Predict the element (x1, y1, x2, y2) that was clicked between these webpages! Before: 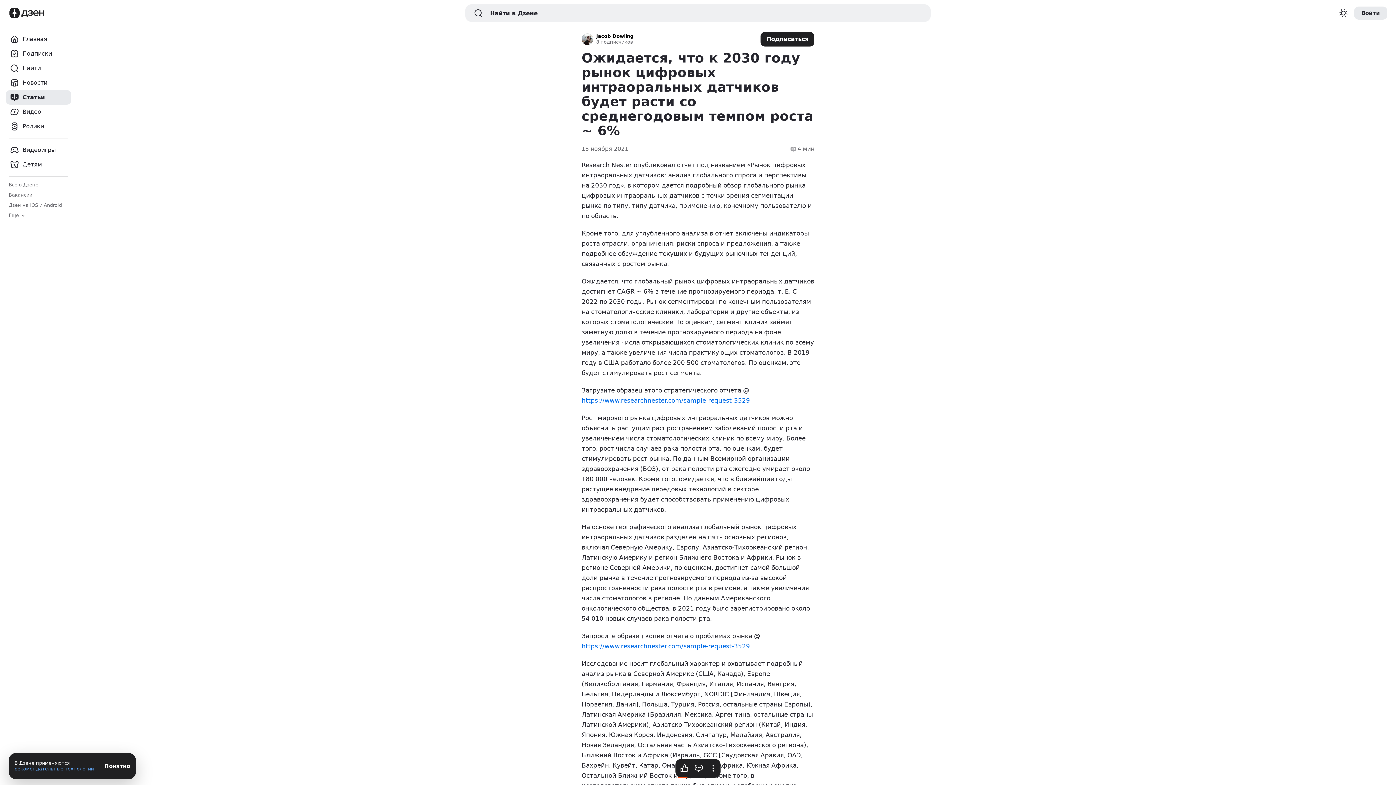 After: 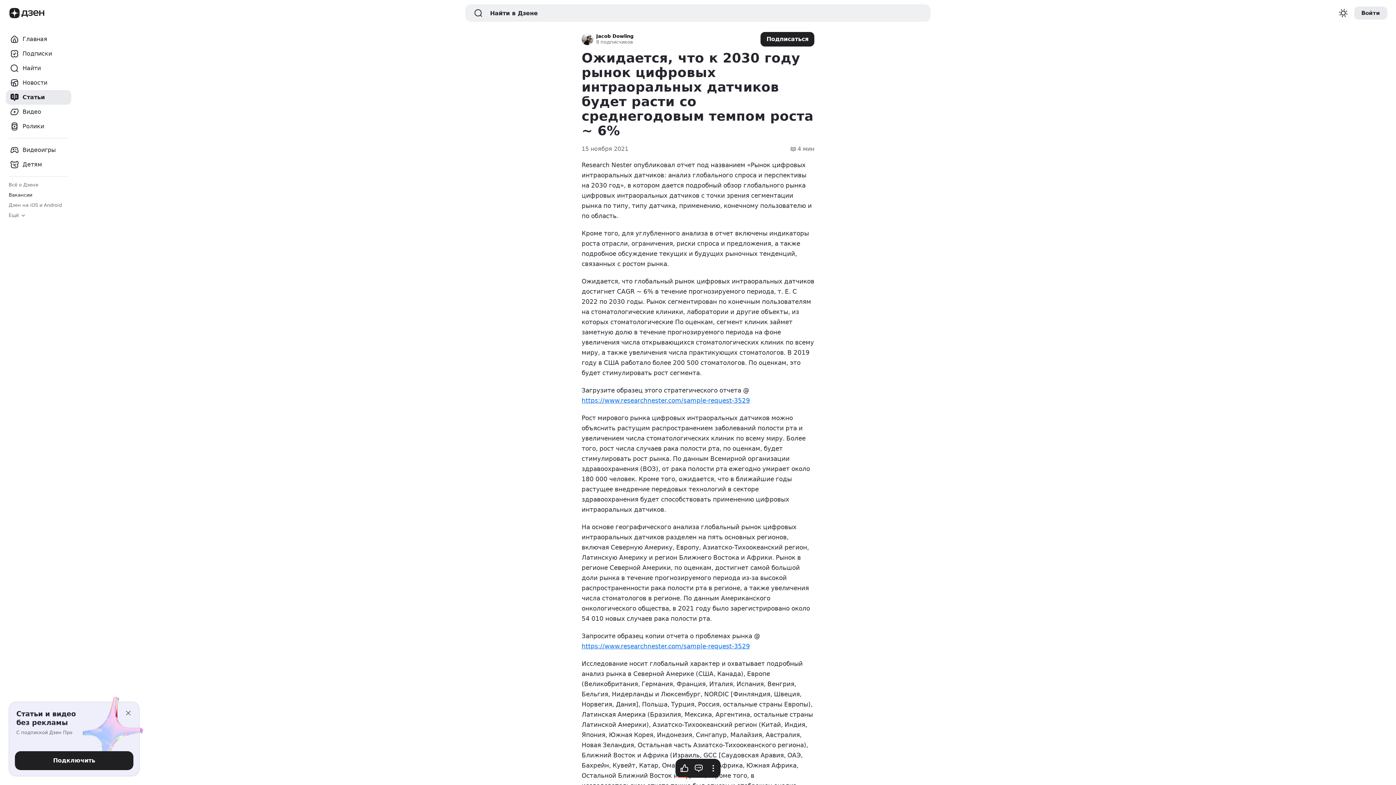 Action: bbox: (8, 192, 32, 198) label: Вакансии